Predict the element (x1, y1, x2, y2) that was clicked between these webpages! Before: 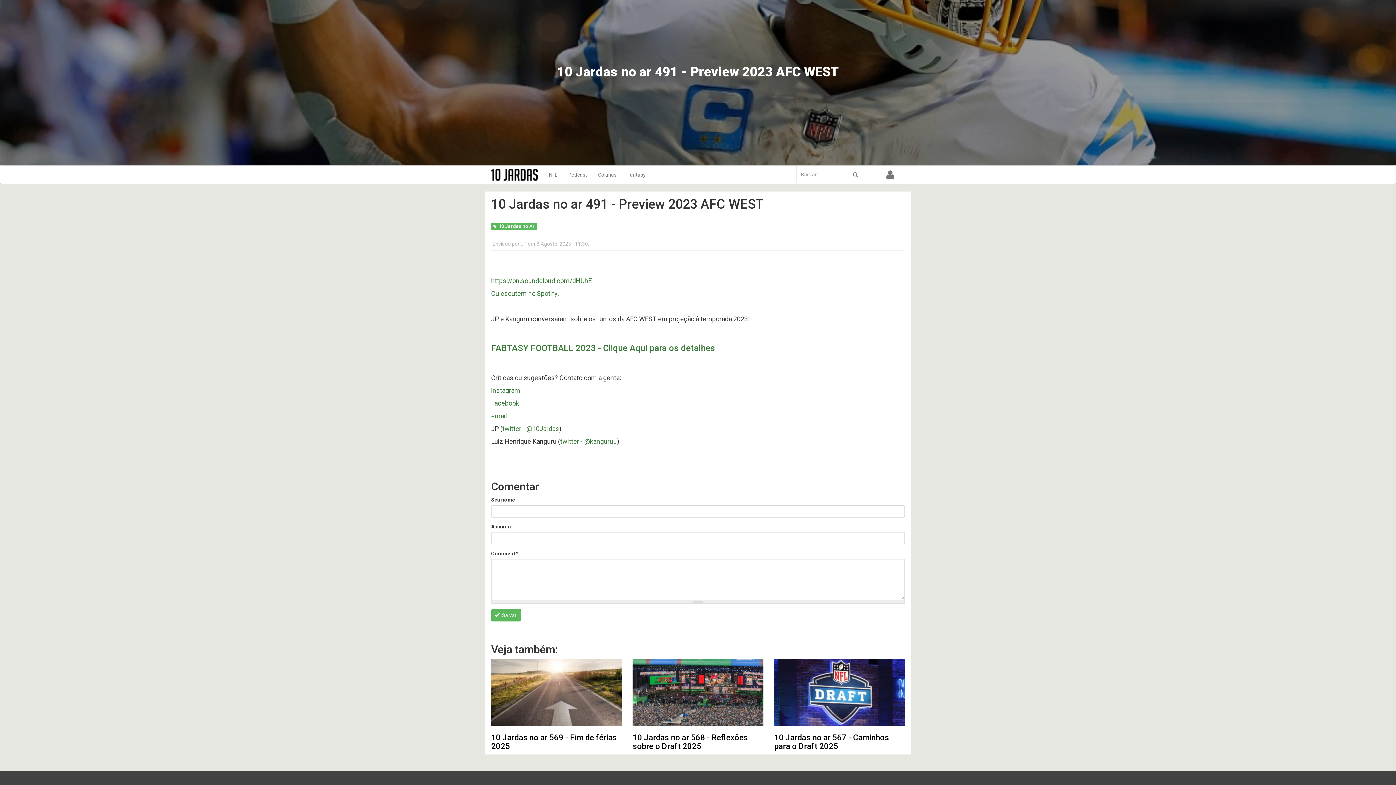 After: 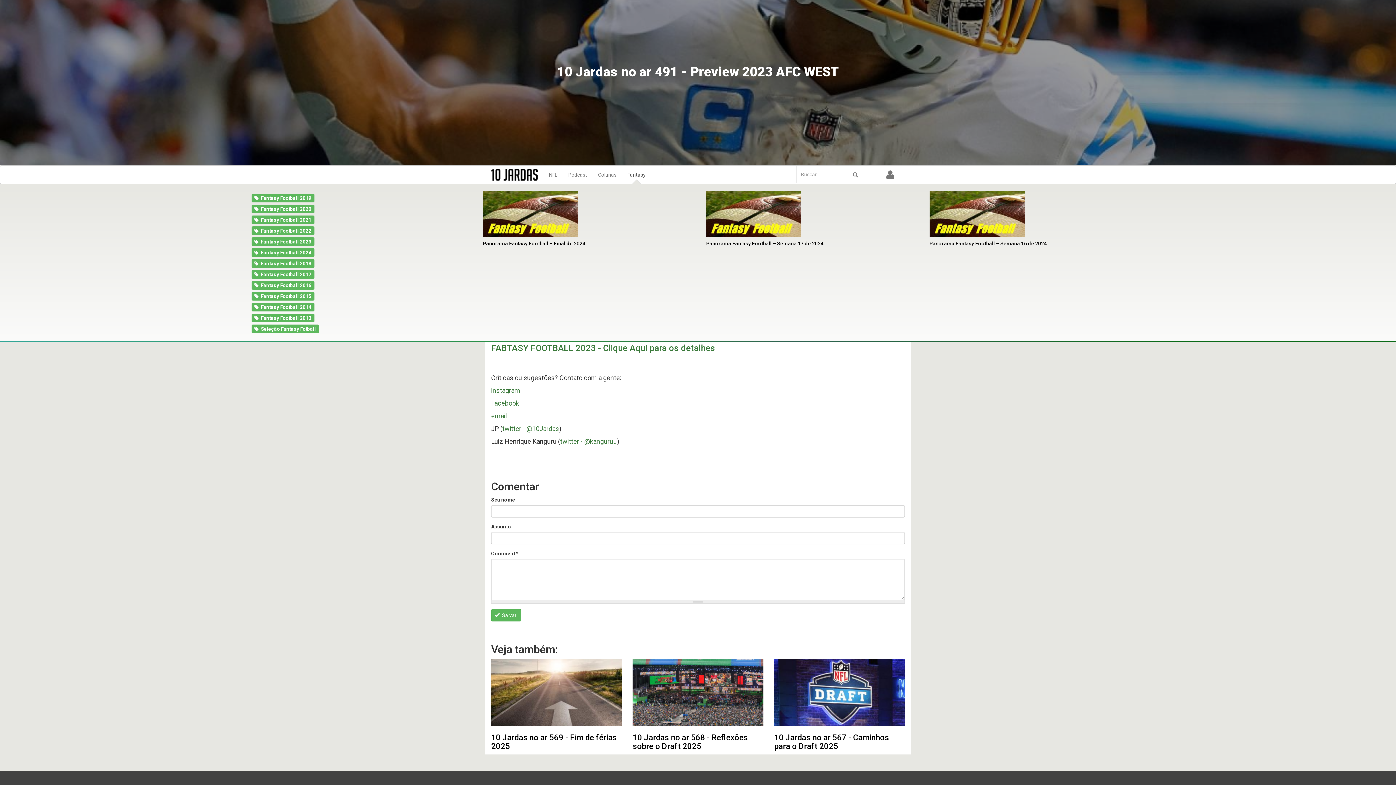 Action: label: Fantasy bbox: (622, 165, 651, 184)